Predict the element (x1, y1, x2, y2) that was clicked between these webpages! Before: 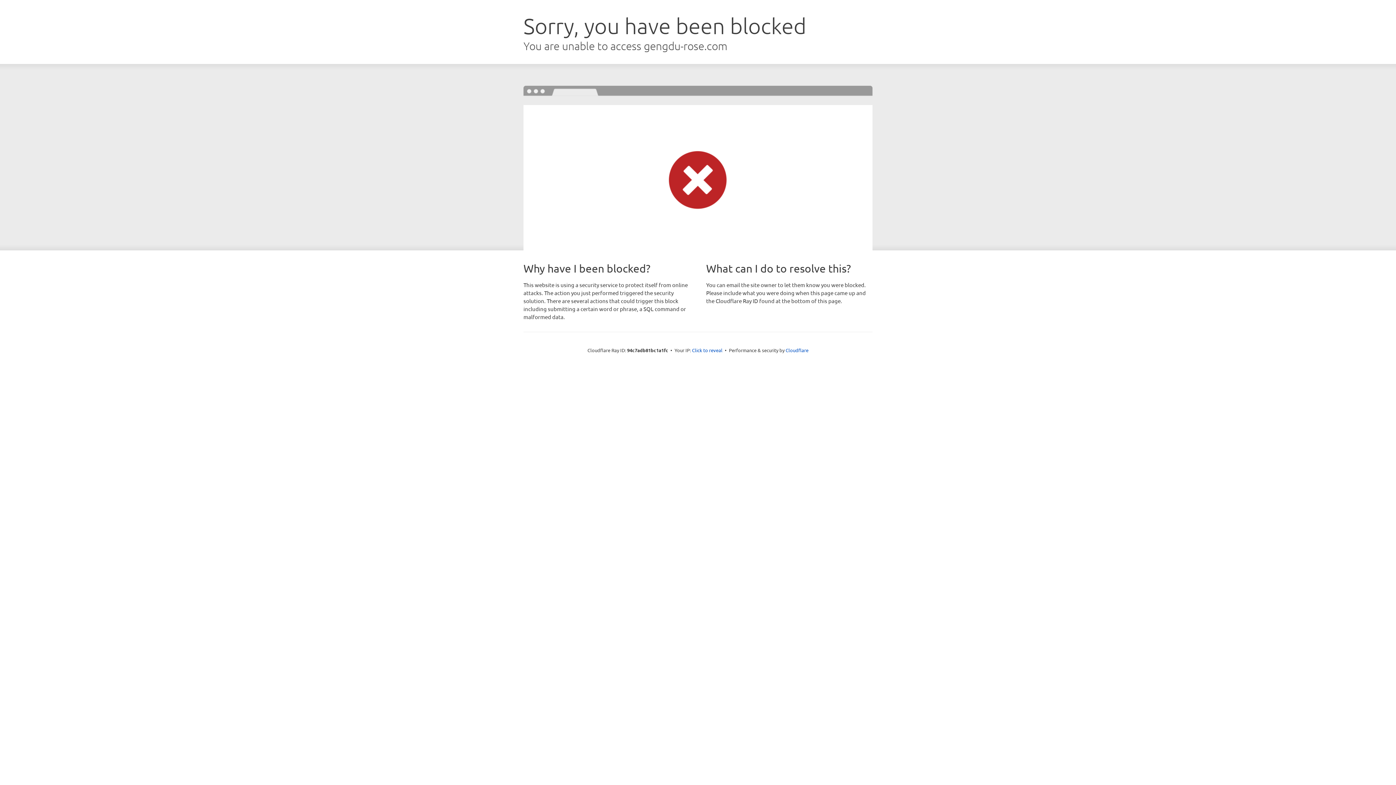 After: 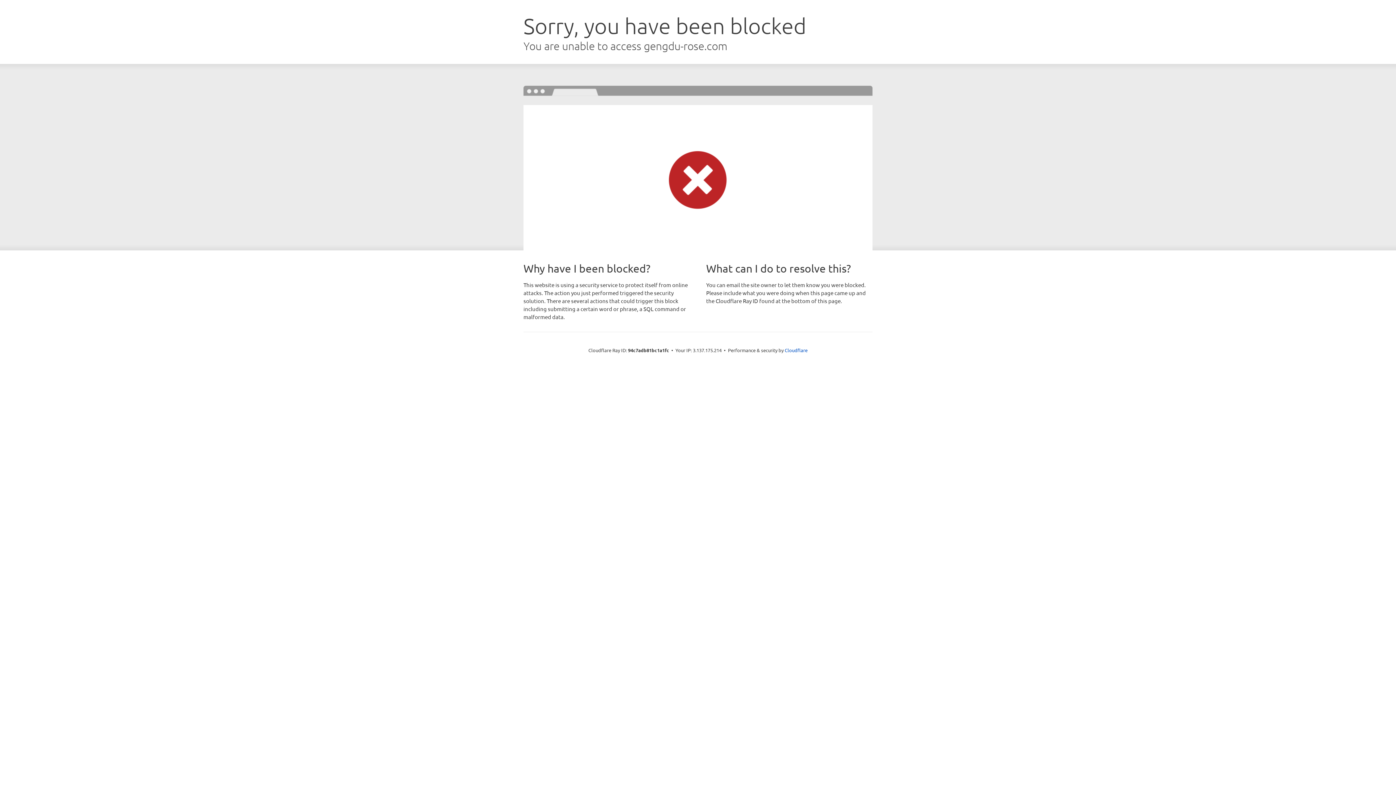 Action: label: Click to reveal bbox: (692, 346, 722, 353)